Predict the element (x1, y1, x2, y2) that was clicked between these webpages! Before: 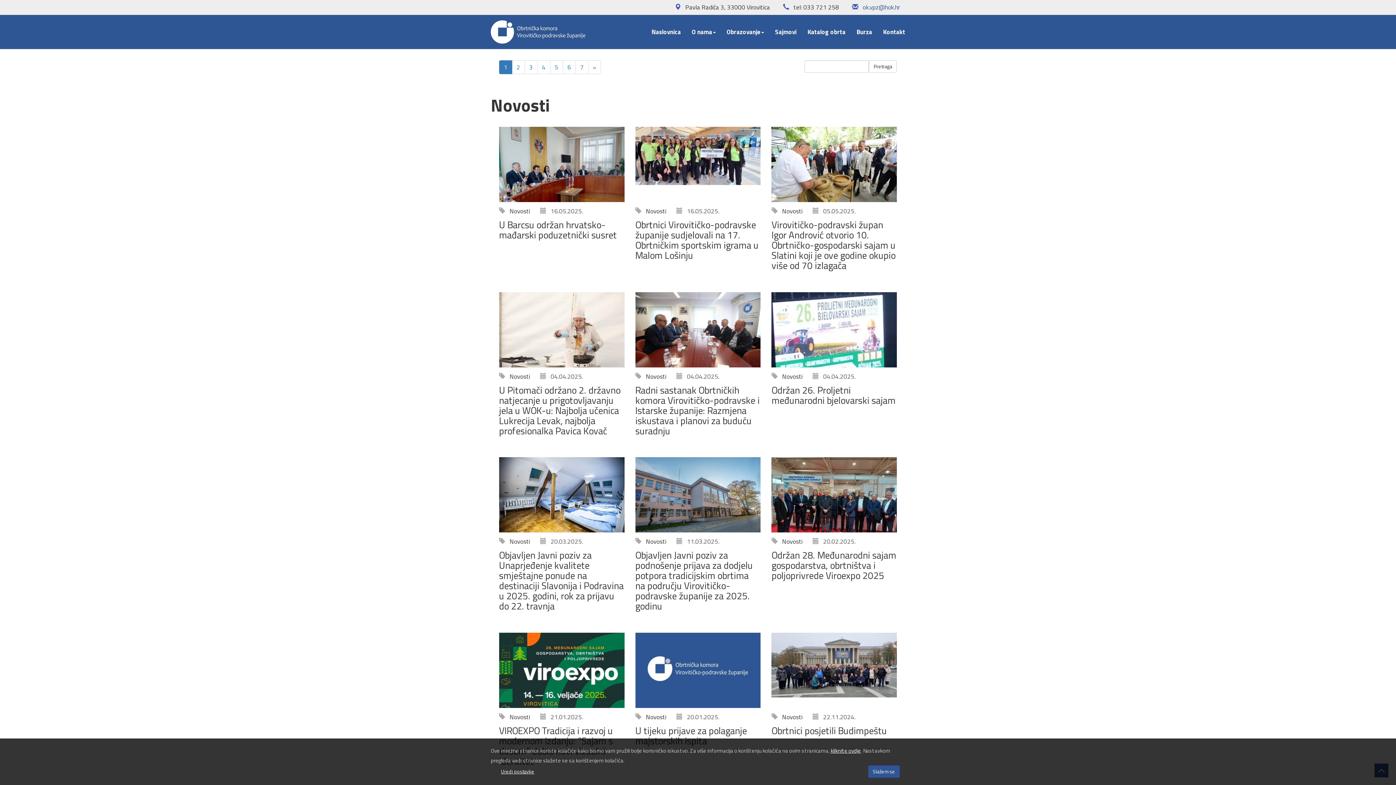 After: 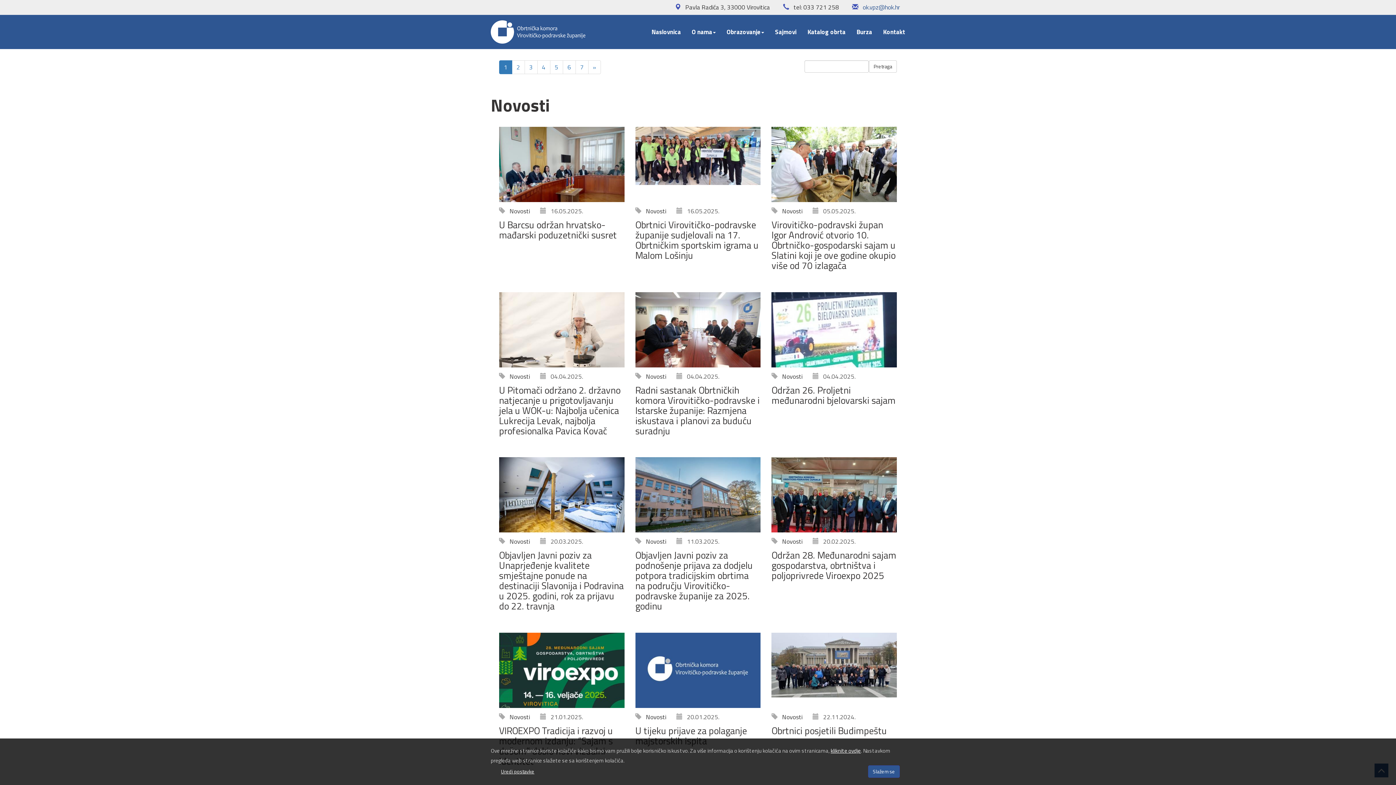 Action: bbox: (641, 712, 666, 722) label:    Novosti